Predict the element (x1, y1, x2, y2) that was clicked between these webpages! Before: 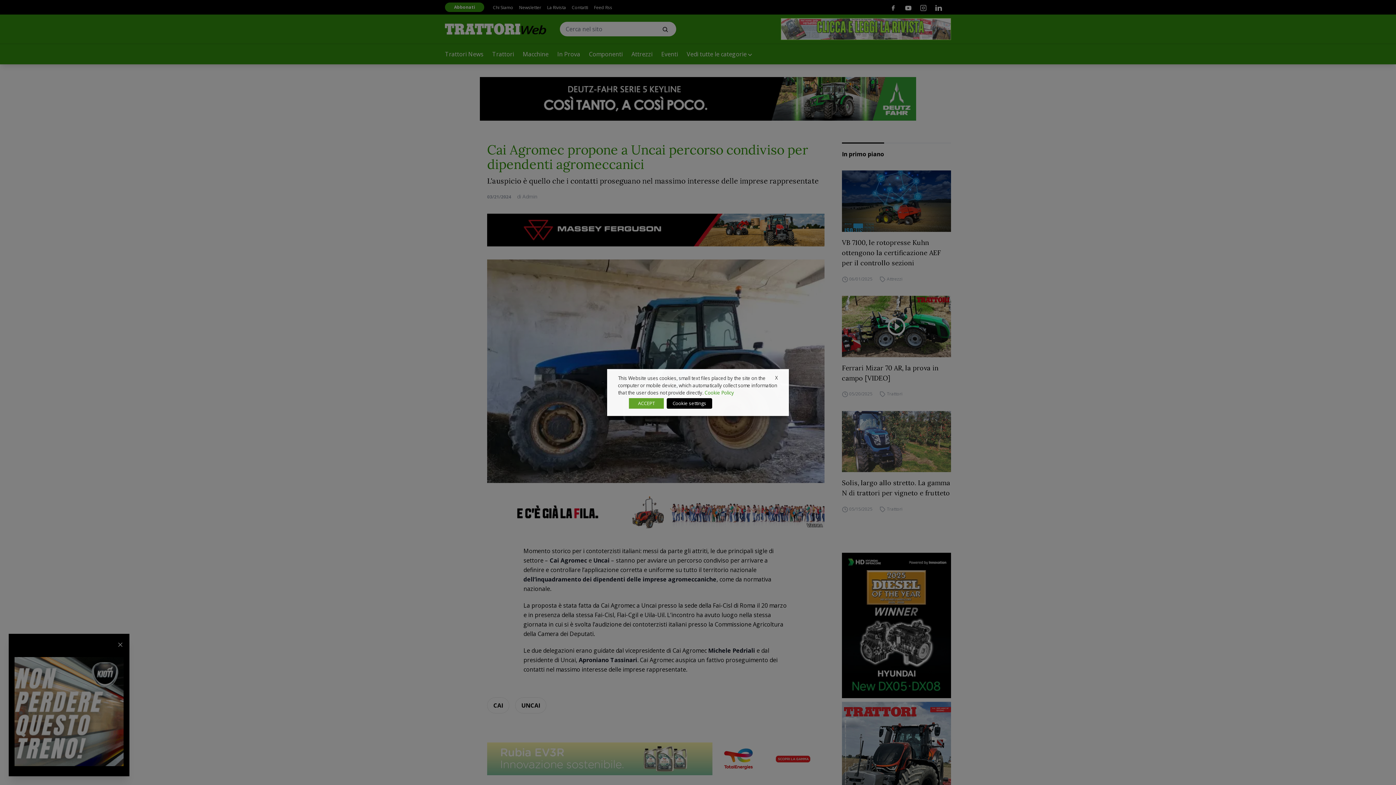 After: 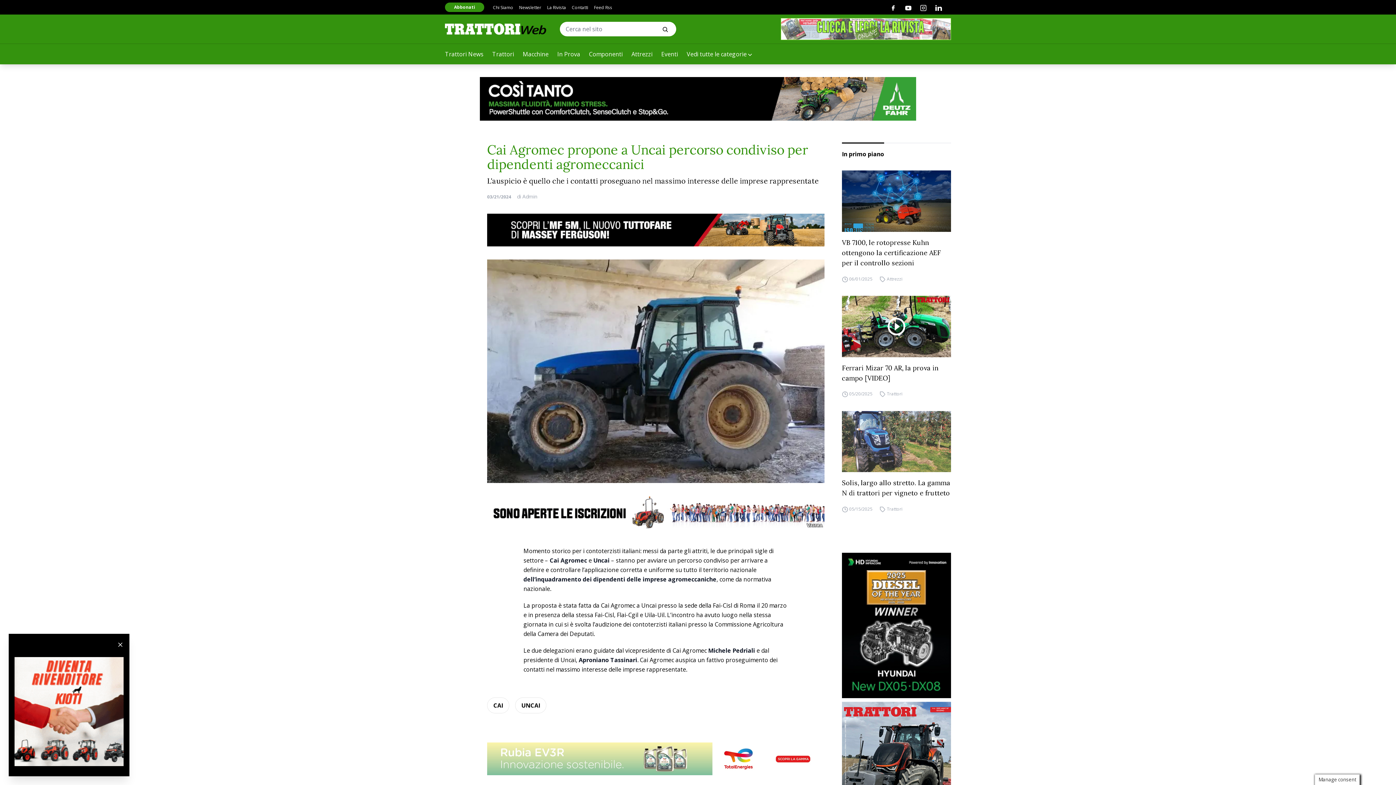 Action: bbox: (775, 374, 778, 381) label: X